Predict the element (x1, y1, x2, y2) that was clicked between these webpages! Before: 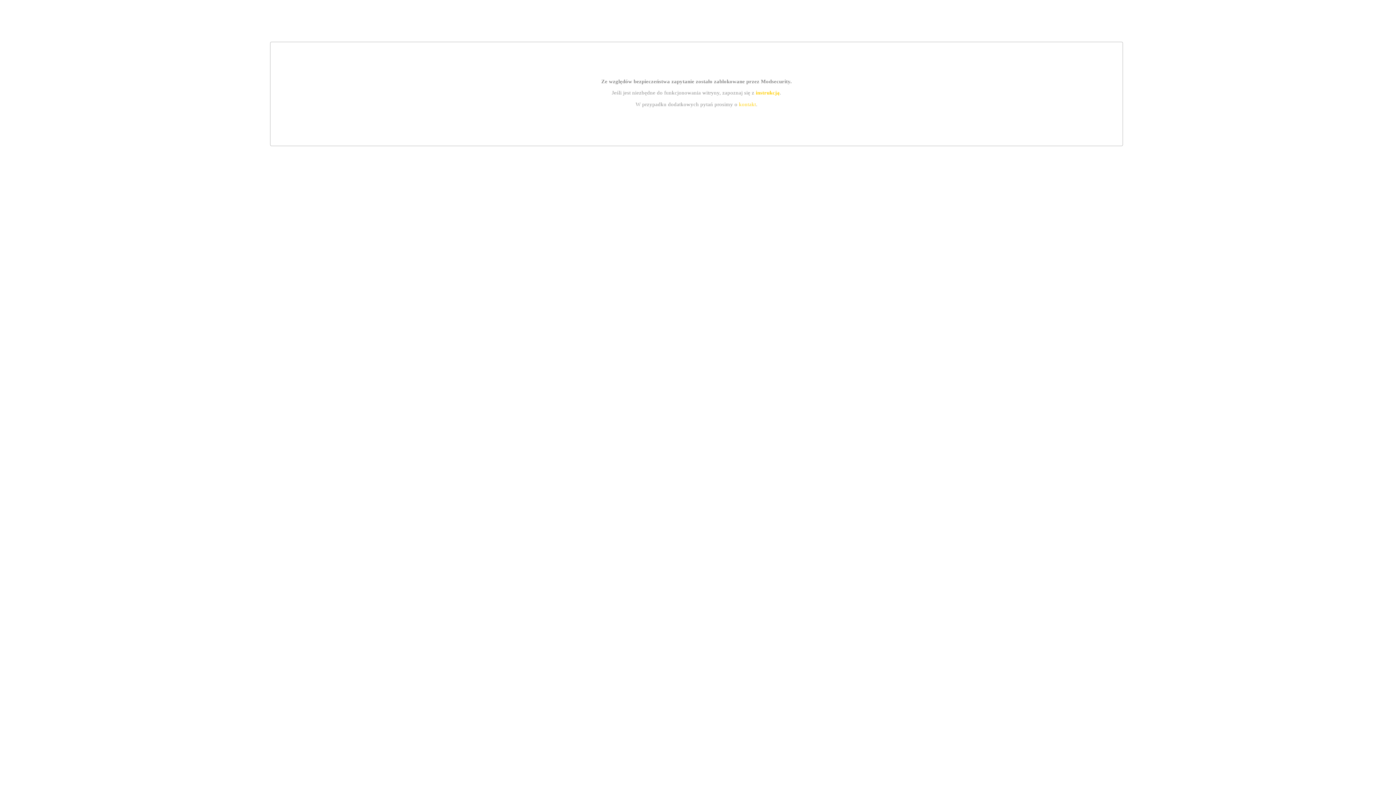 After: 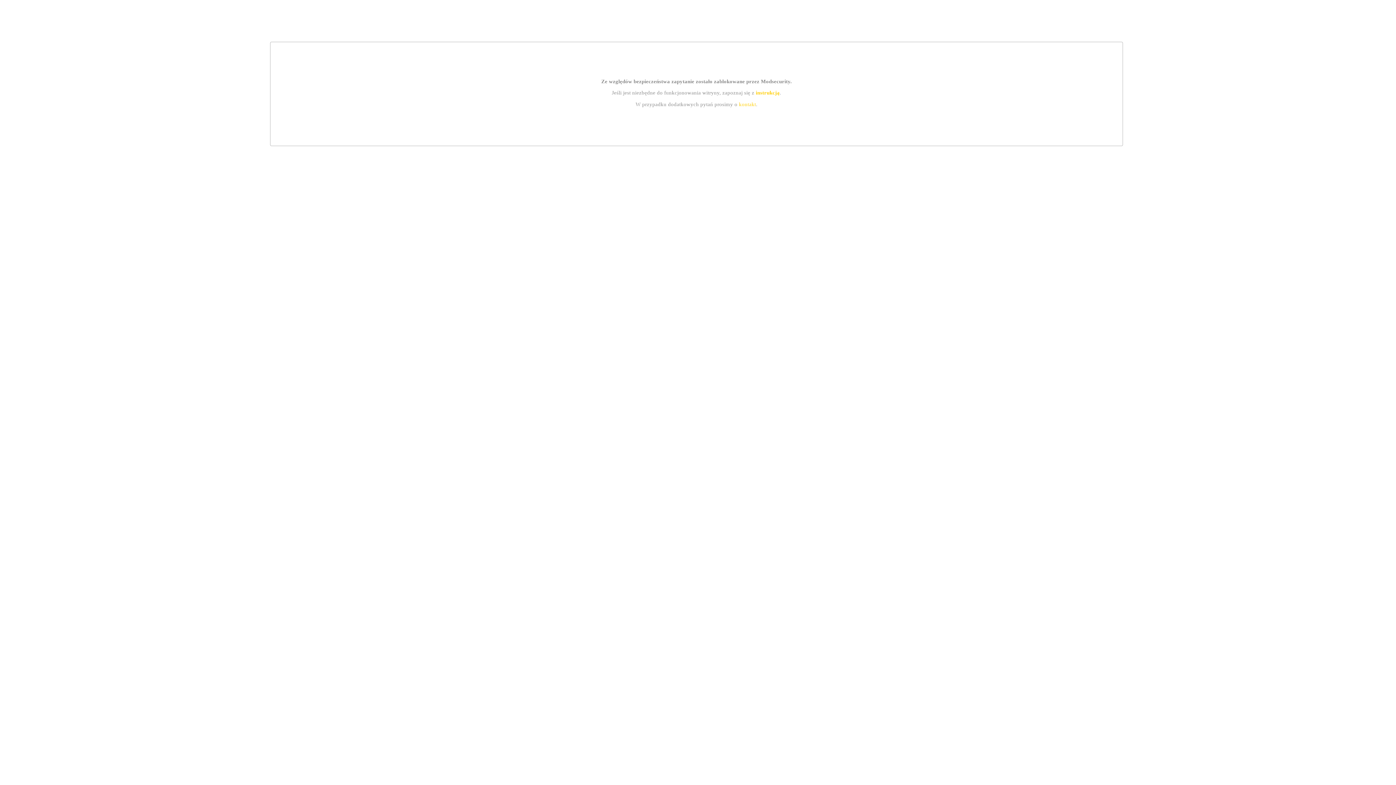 Action: bbox: (739, 101, 756, 107) label: kontakt